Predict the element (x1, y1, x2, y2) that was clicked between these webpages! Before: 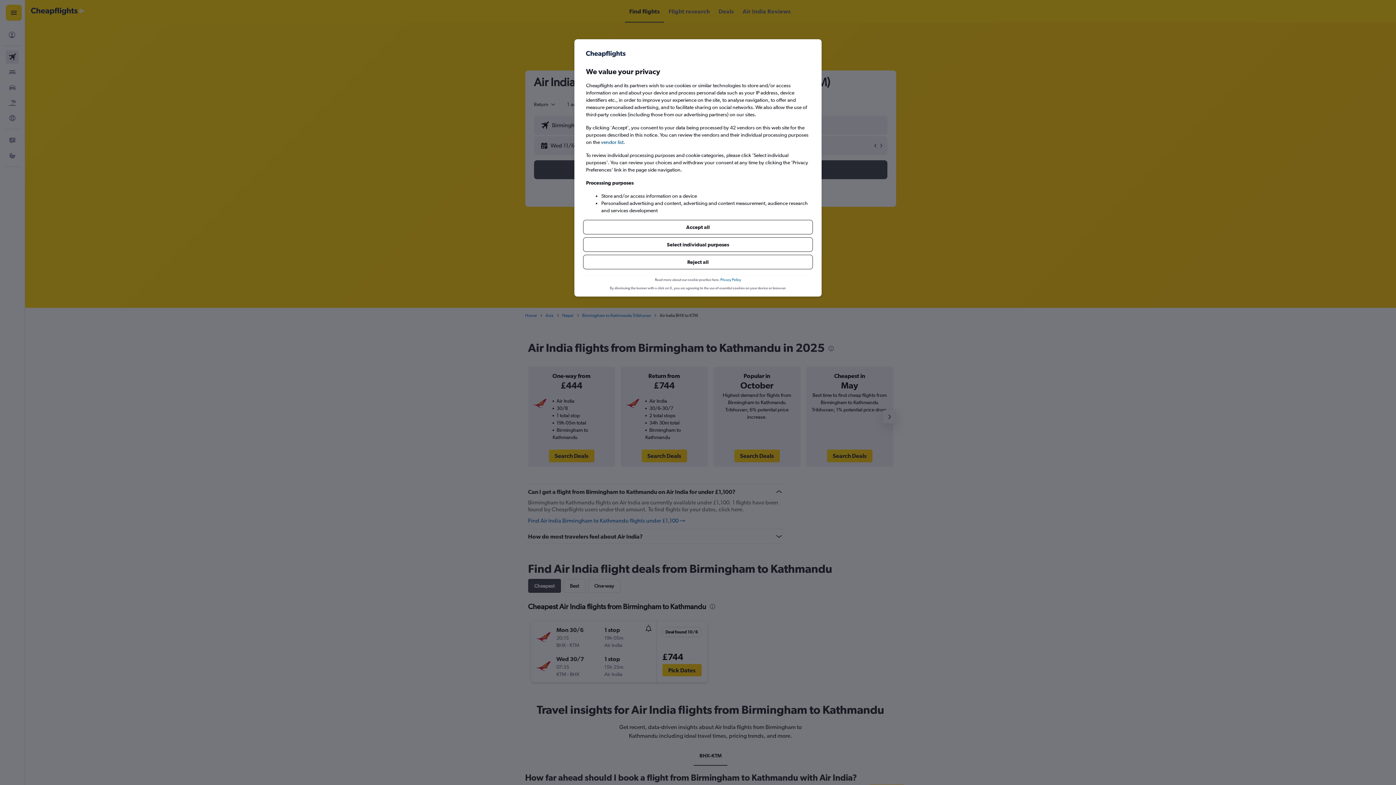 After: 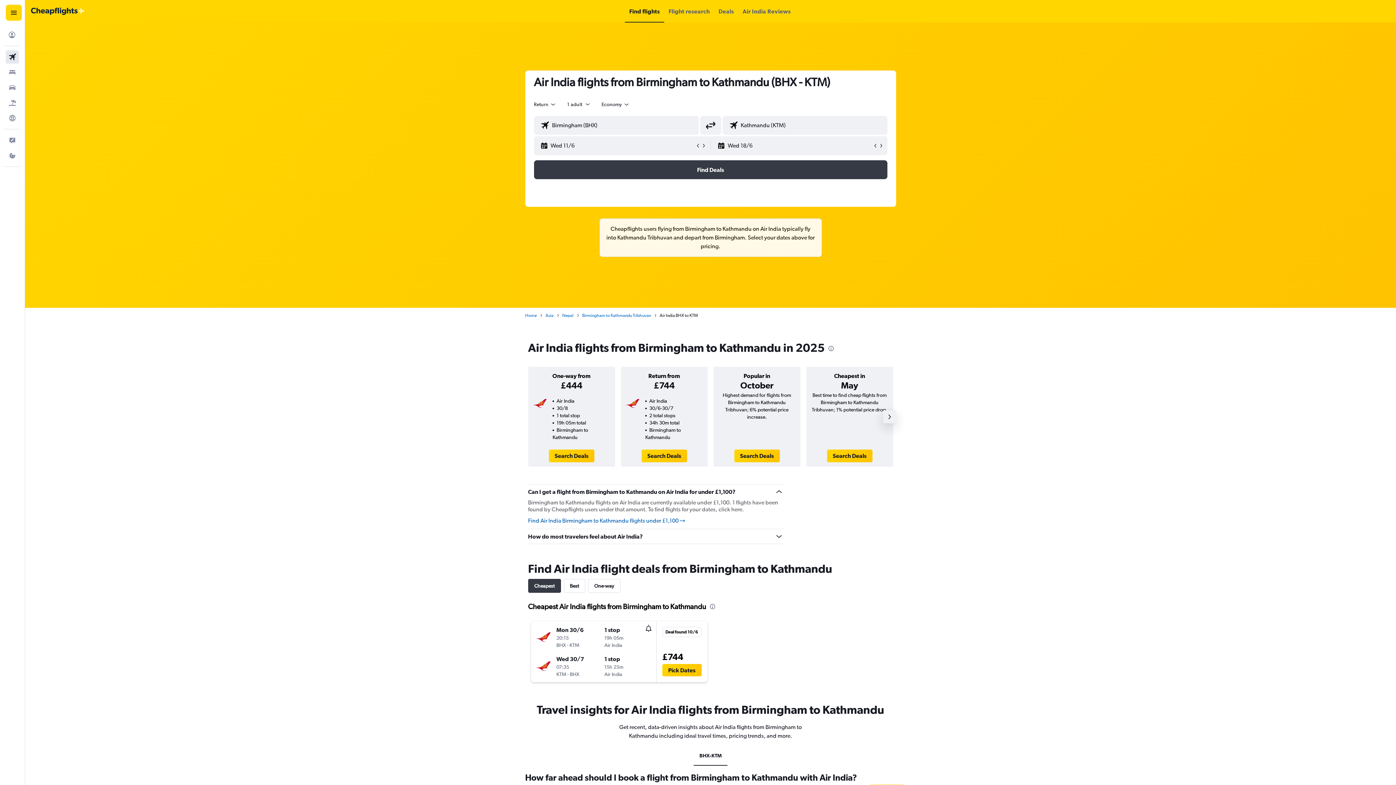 Action: label: Accept all bbox: (583, 220, 813, 234)